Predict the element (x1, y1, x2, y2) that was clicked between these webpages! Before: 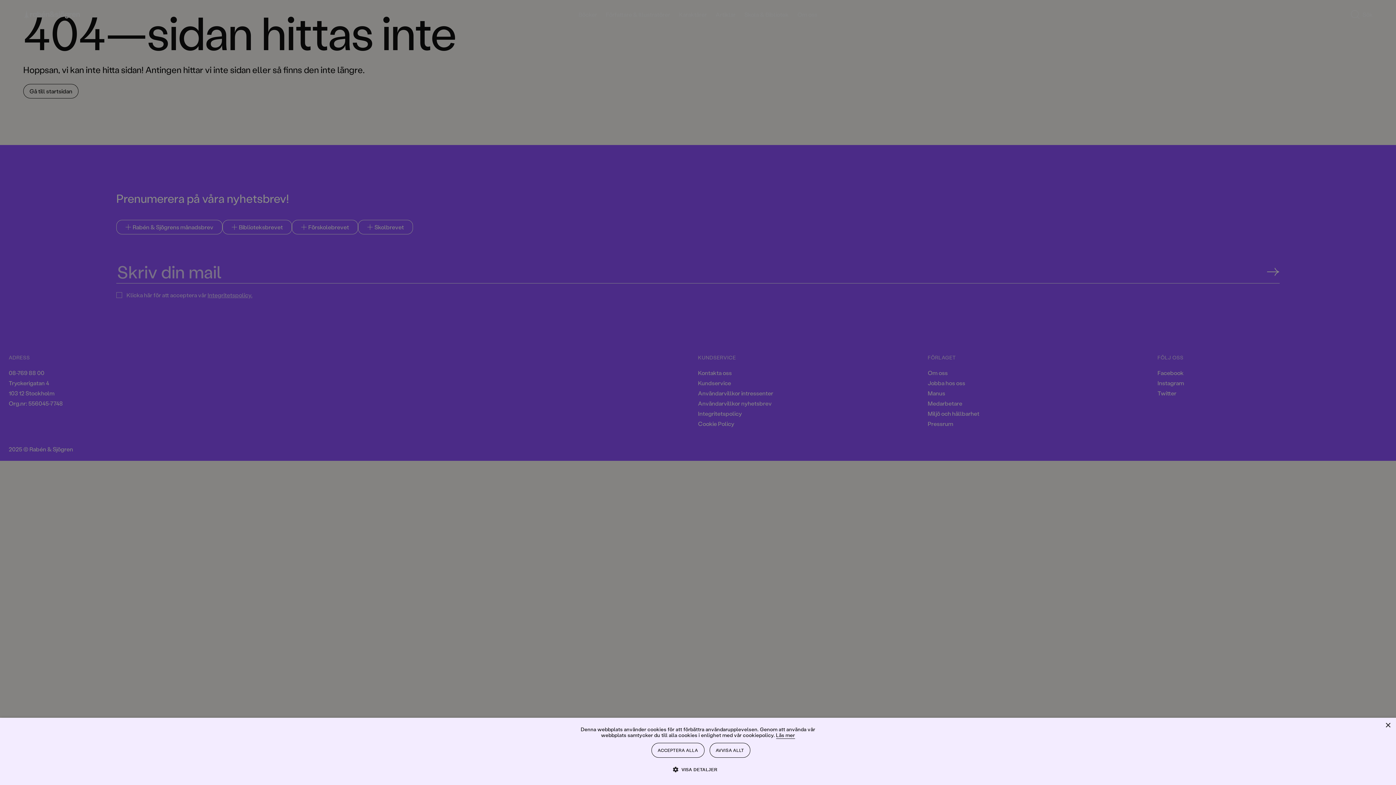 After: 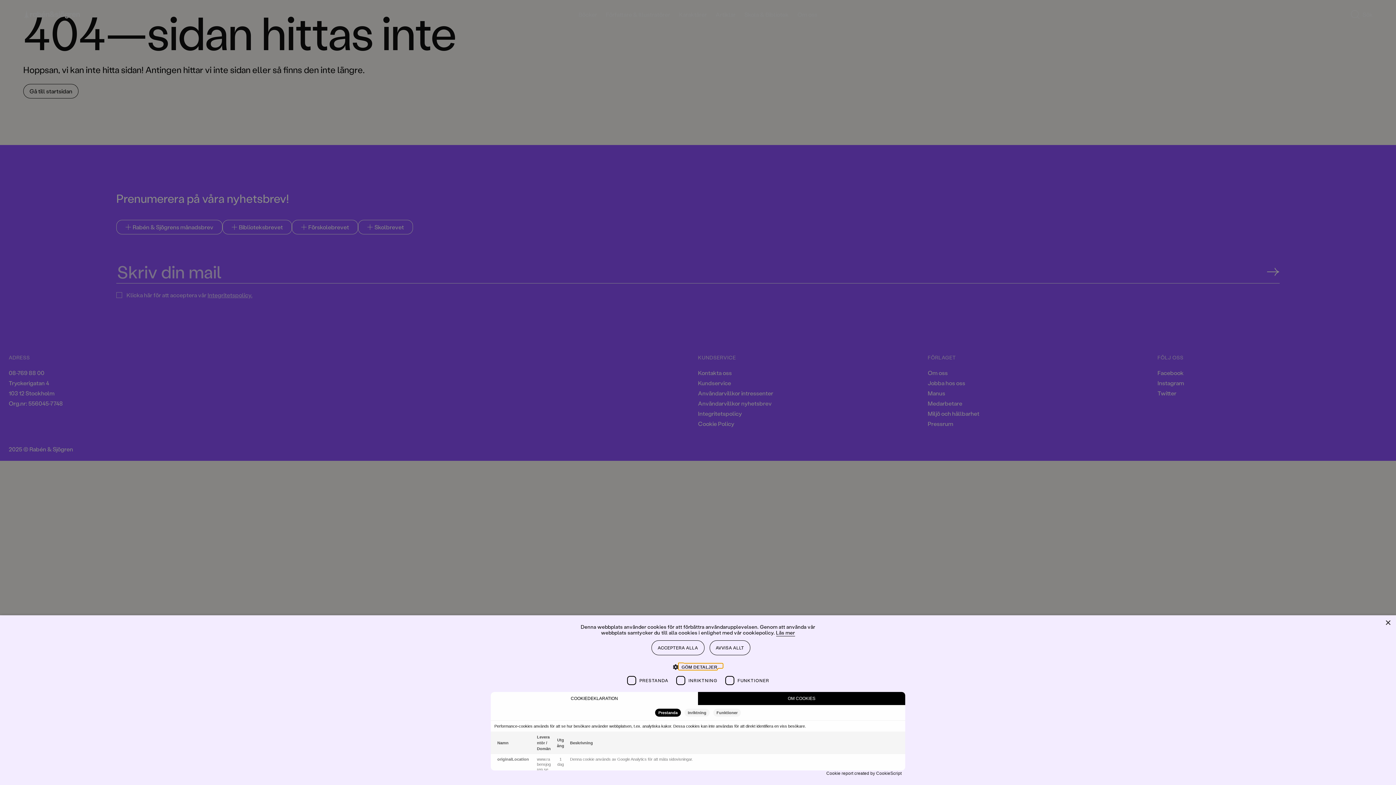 Action: bbox: (678, 766, 717, 773) label:  VISA DETALJER